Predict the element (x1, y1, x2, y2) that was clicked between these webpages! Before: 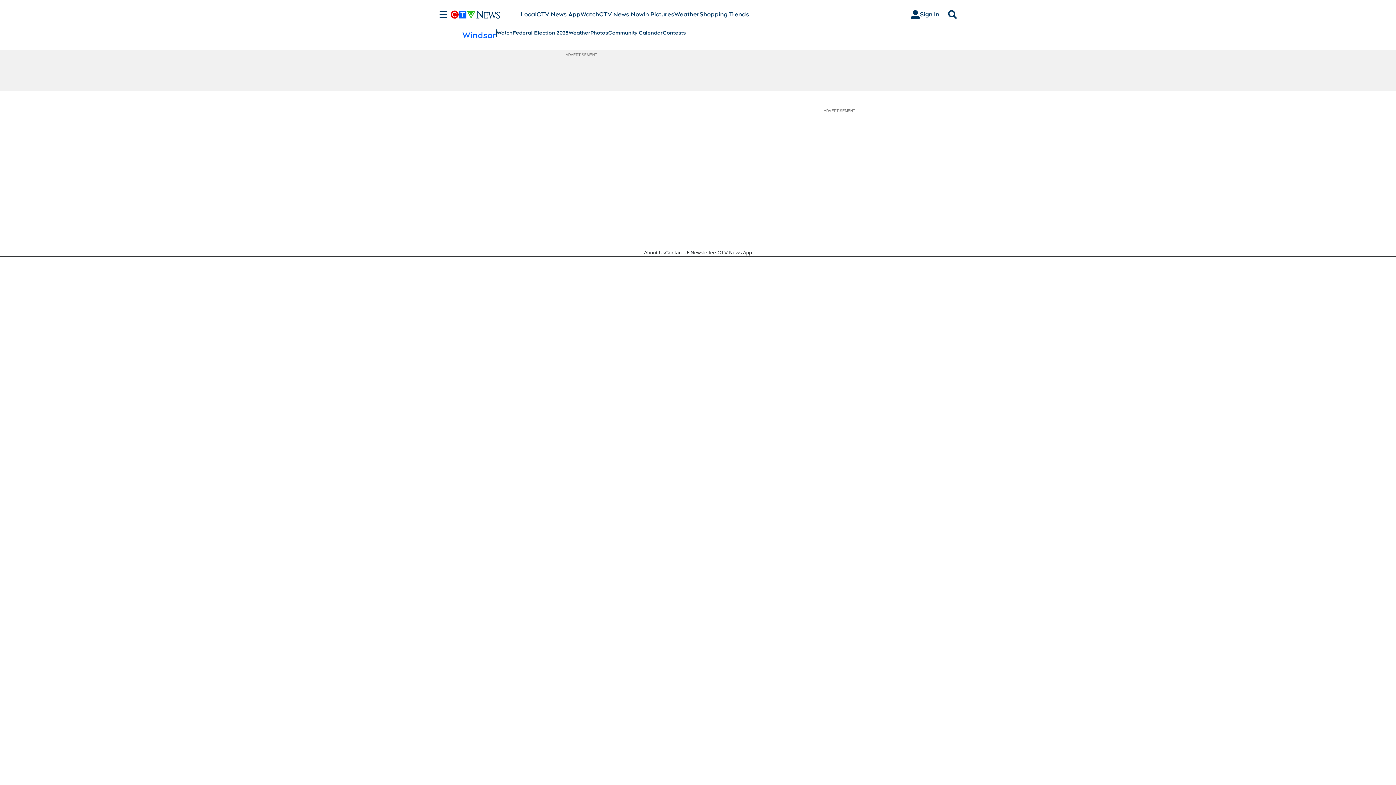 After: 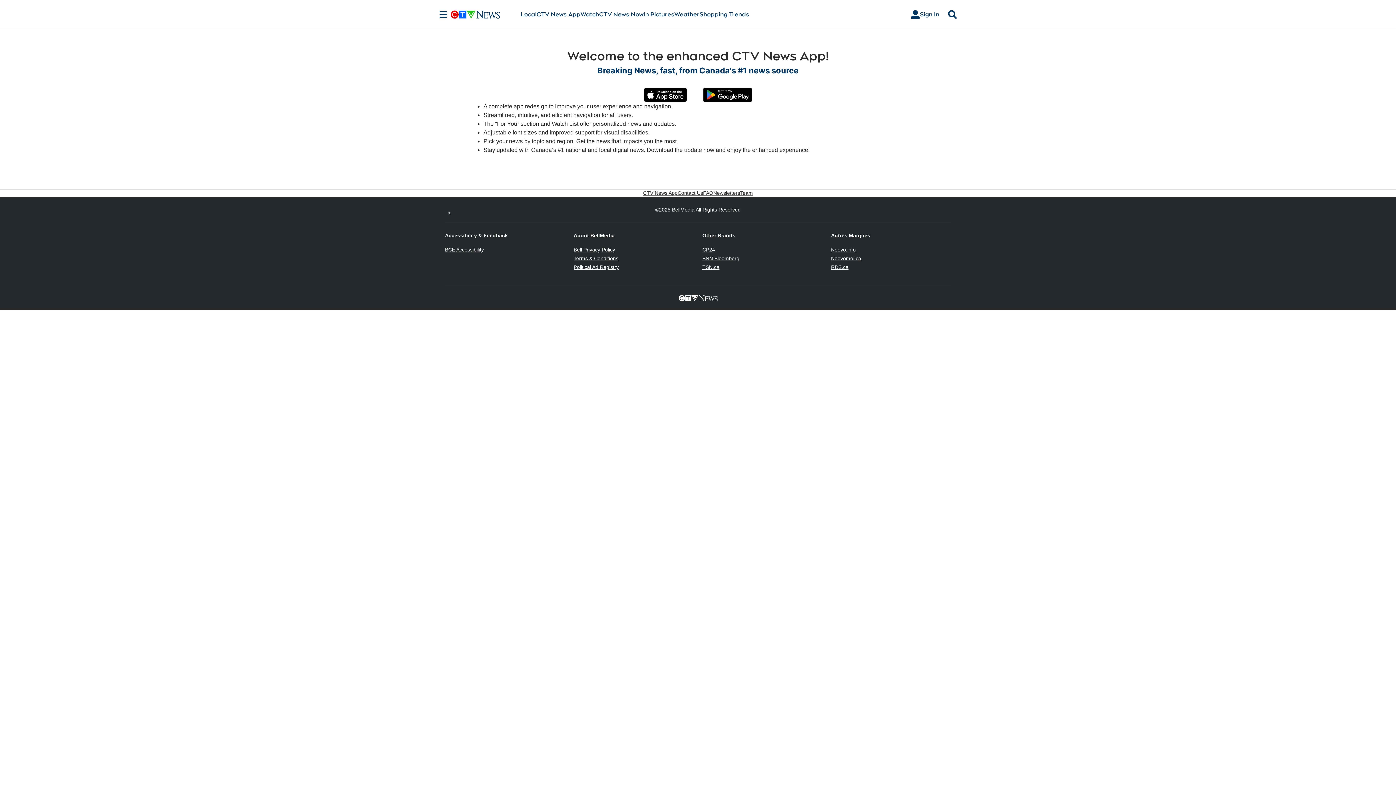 Action: label: CTV News App bbox: (717, 249, 752, 256)